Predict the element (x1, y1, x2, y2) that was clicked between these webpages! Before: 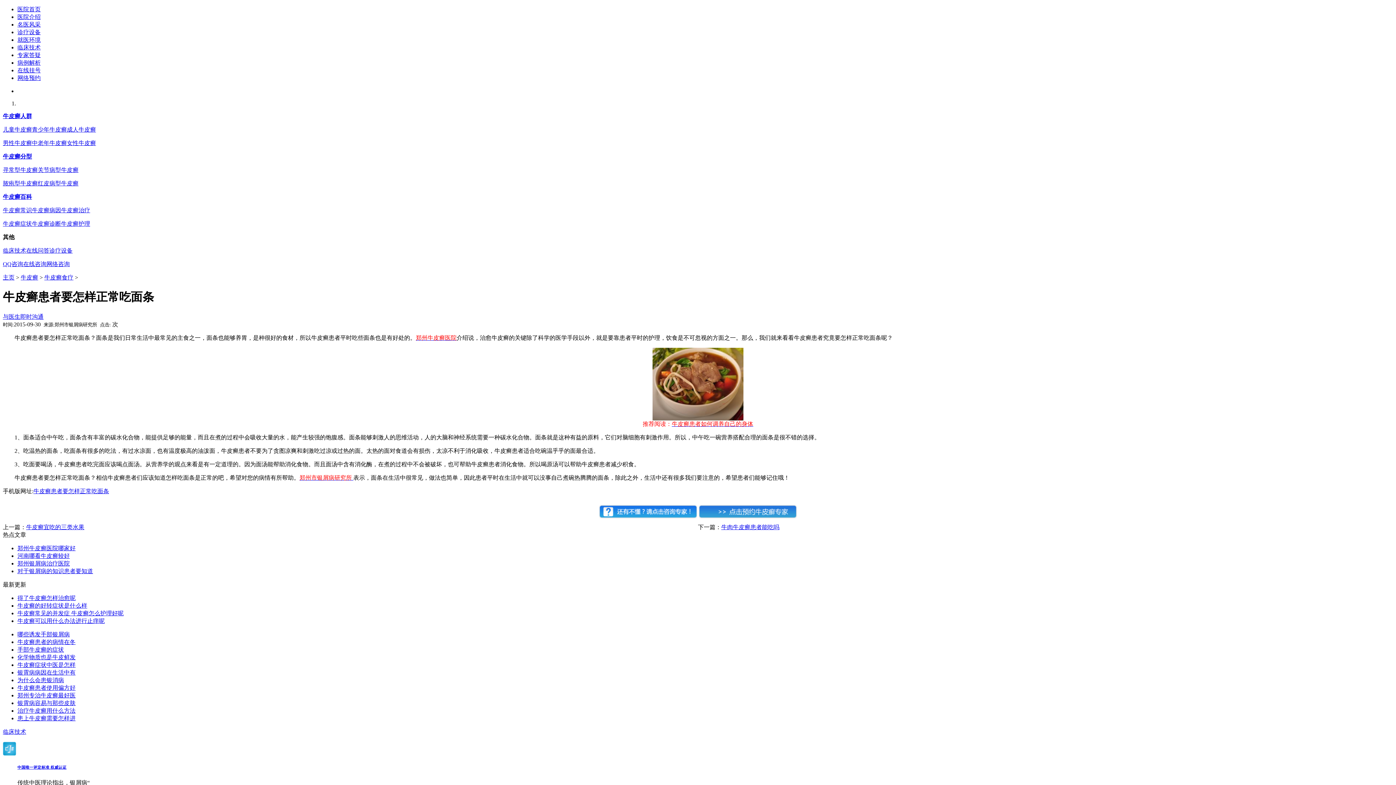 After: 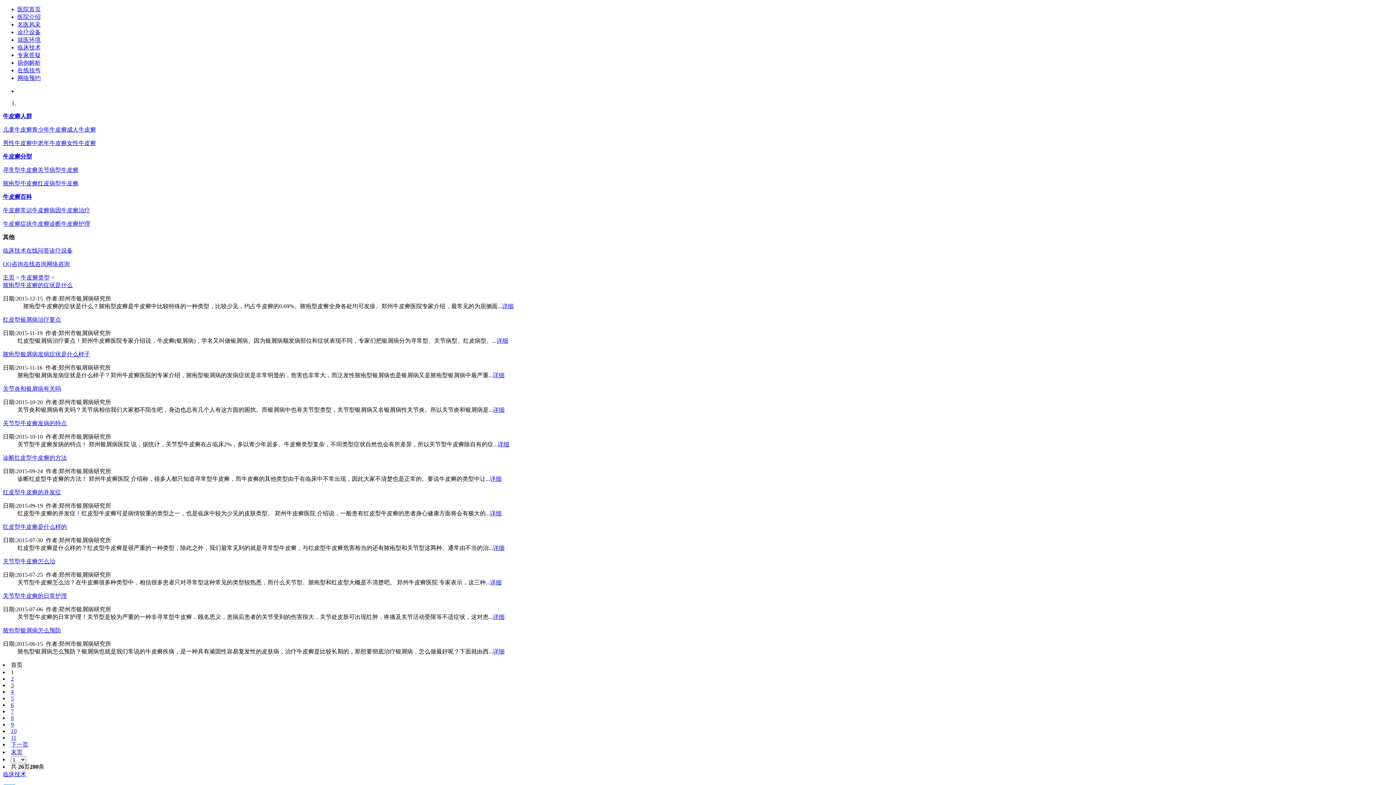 Action: label: 牛皮癣分型 bbox: (2, 153, 32, 159)